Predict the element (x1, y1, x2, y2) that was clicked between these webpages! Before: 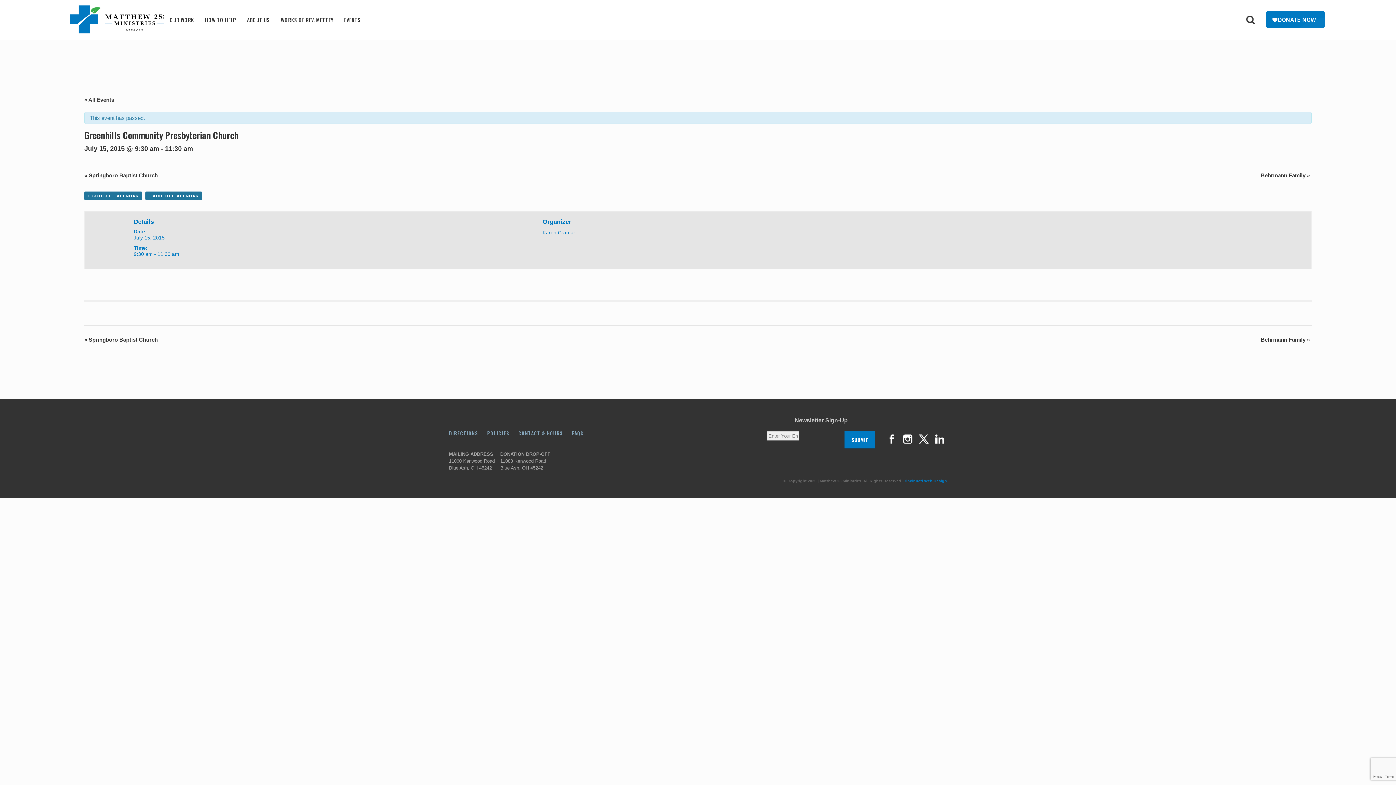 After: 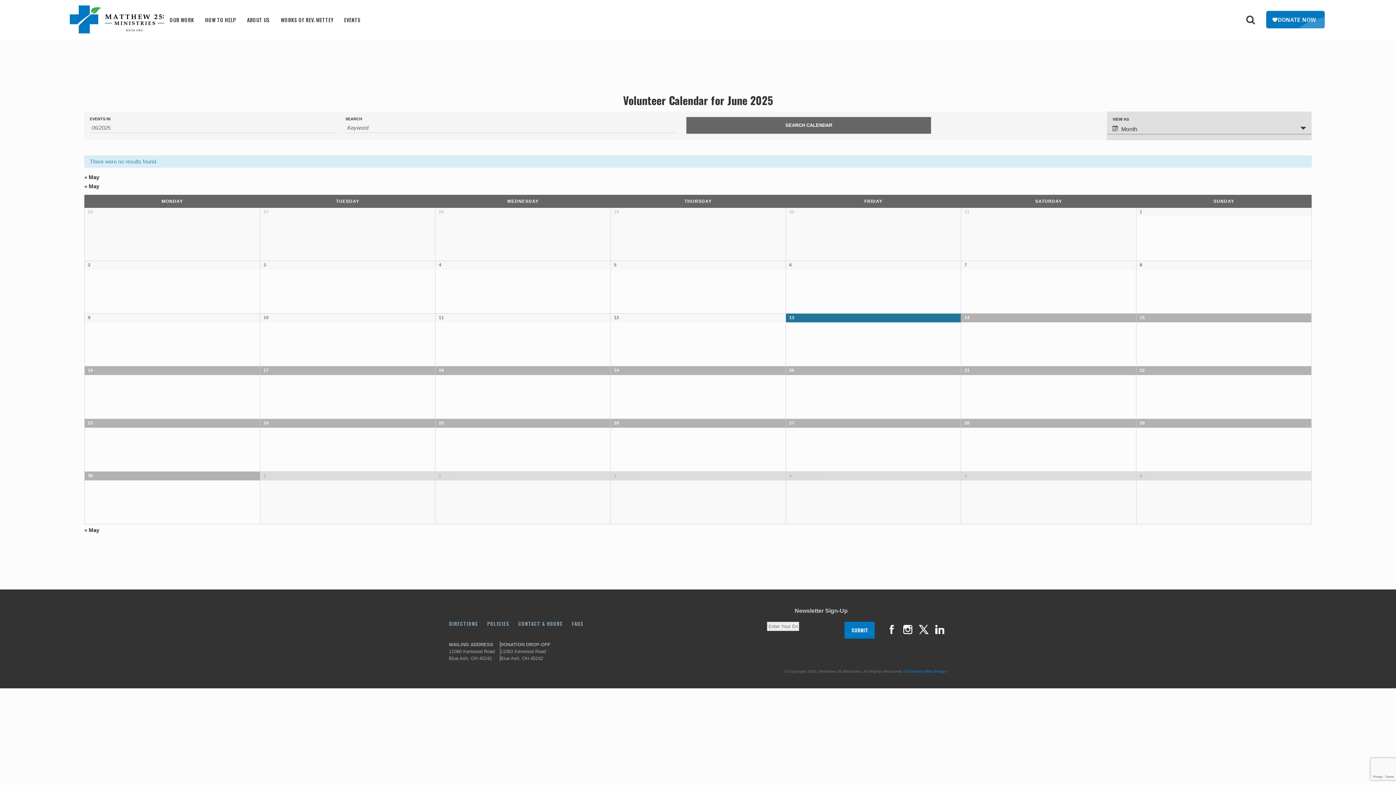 Action: label: « All Events bbox: (84, 96, 114, 102)